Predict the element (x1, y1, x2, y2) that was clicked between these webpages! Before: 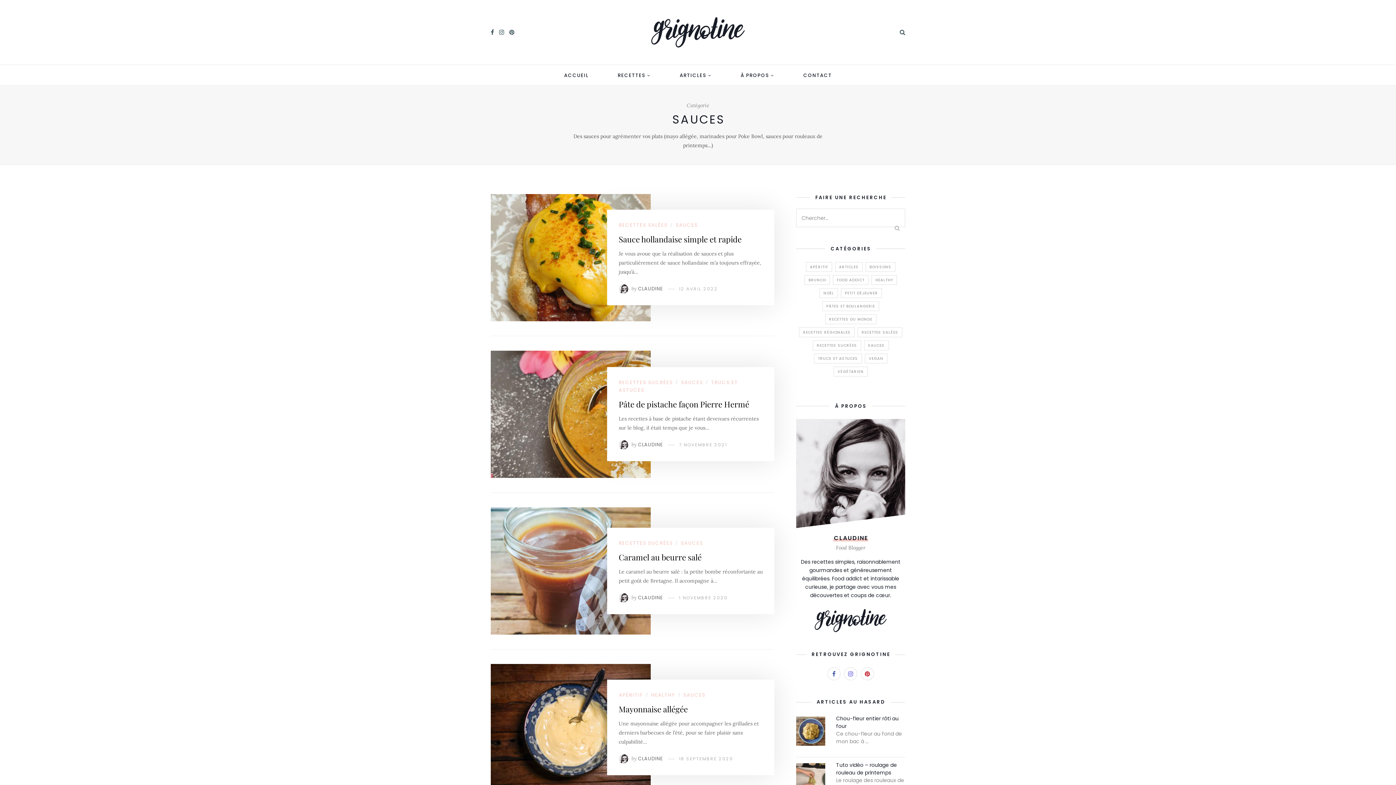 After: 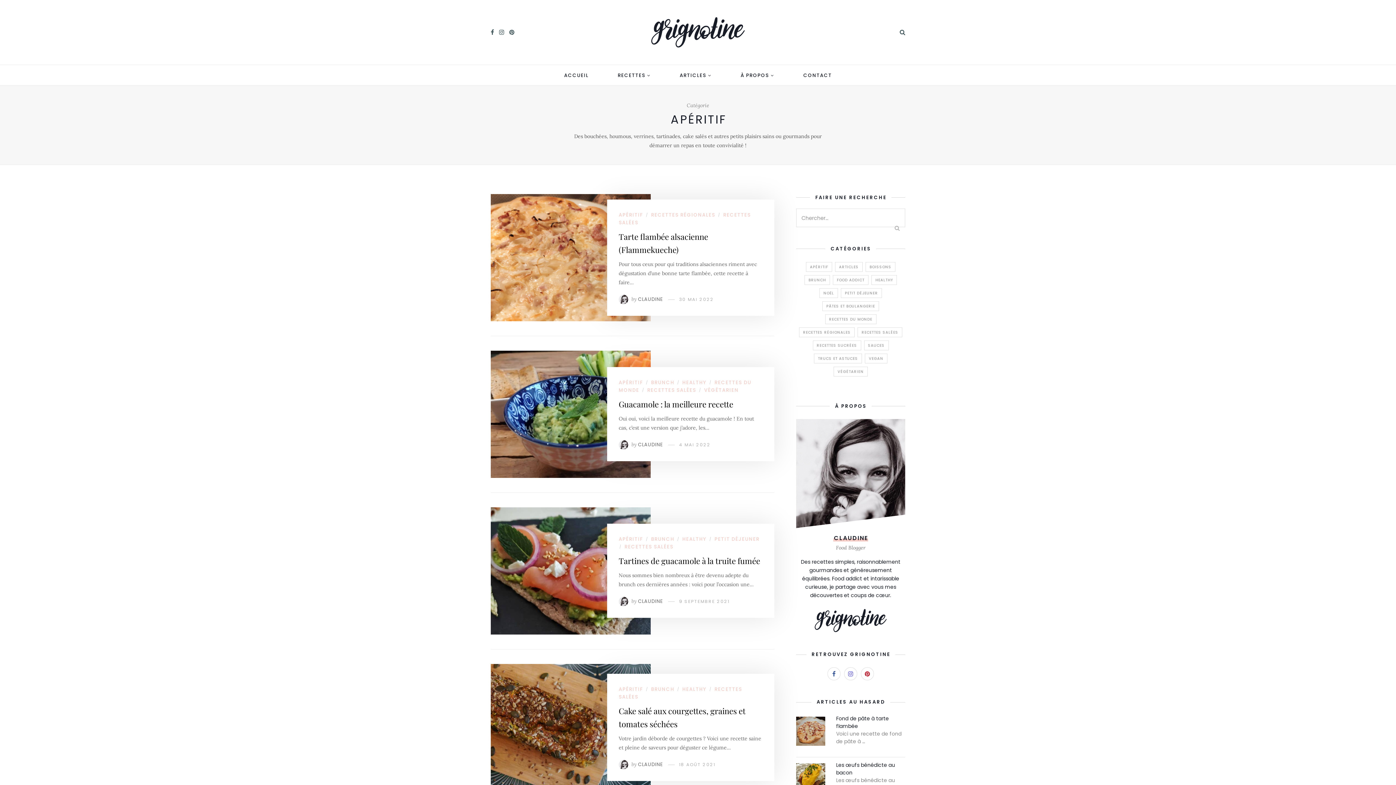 Action: bbox: (618, 692, 643, 699) label: APÉRITIF